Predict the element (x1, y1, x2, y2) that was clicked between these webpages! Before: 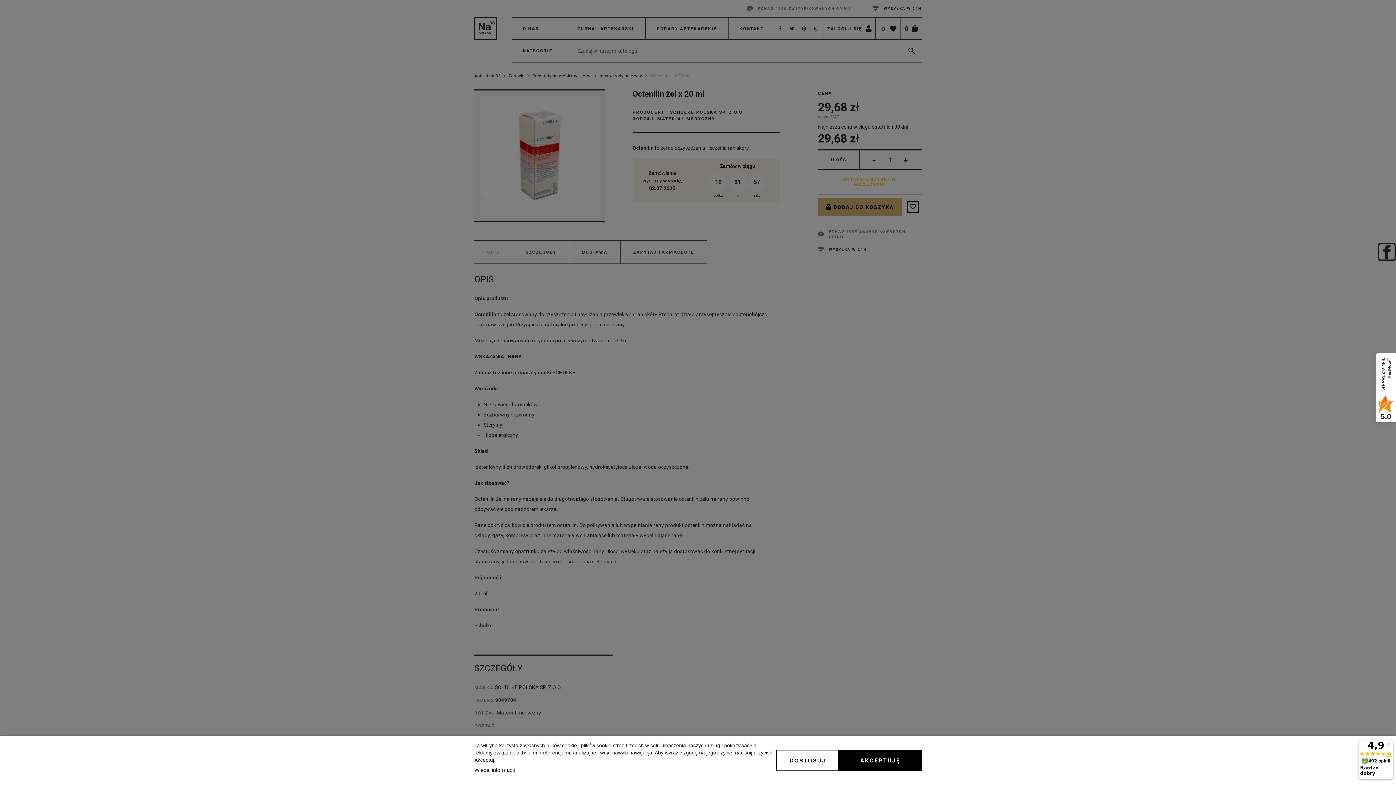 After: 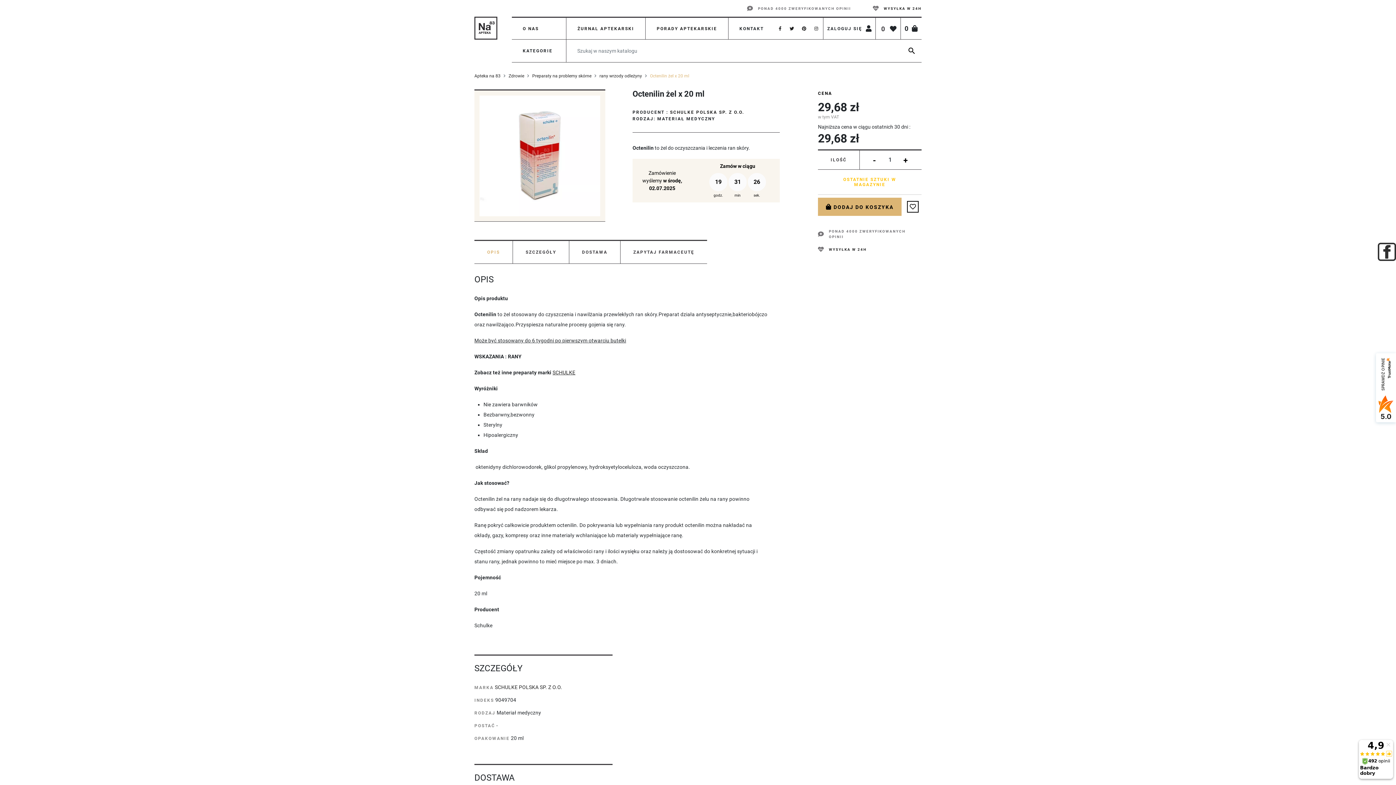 Action: bbox: (839, 750, 921, 771) label: AKCEPTUJĘ